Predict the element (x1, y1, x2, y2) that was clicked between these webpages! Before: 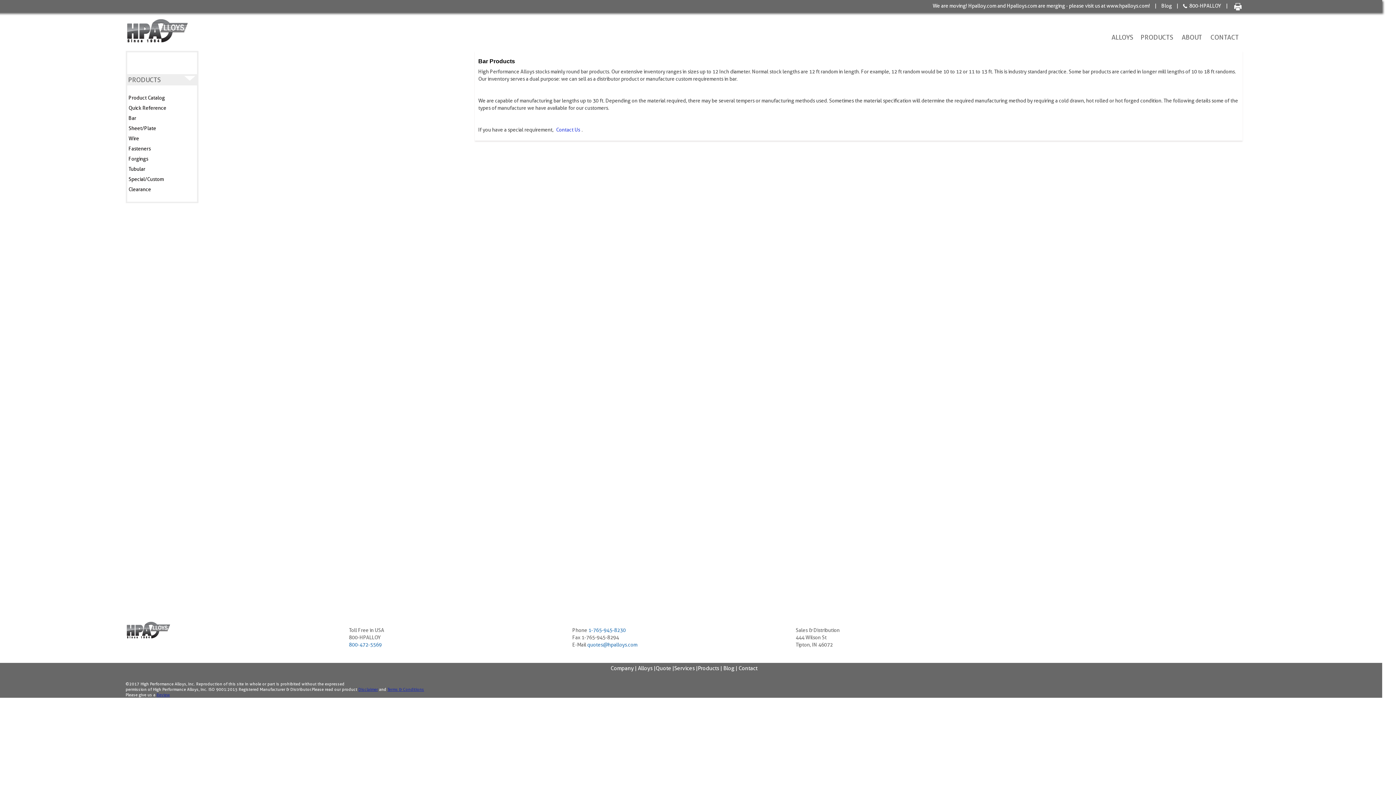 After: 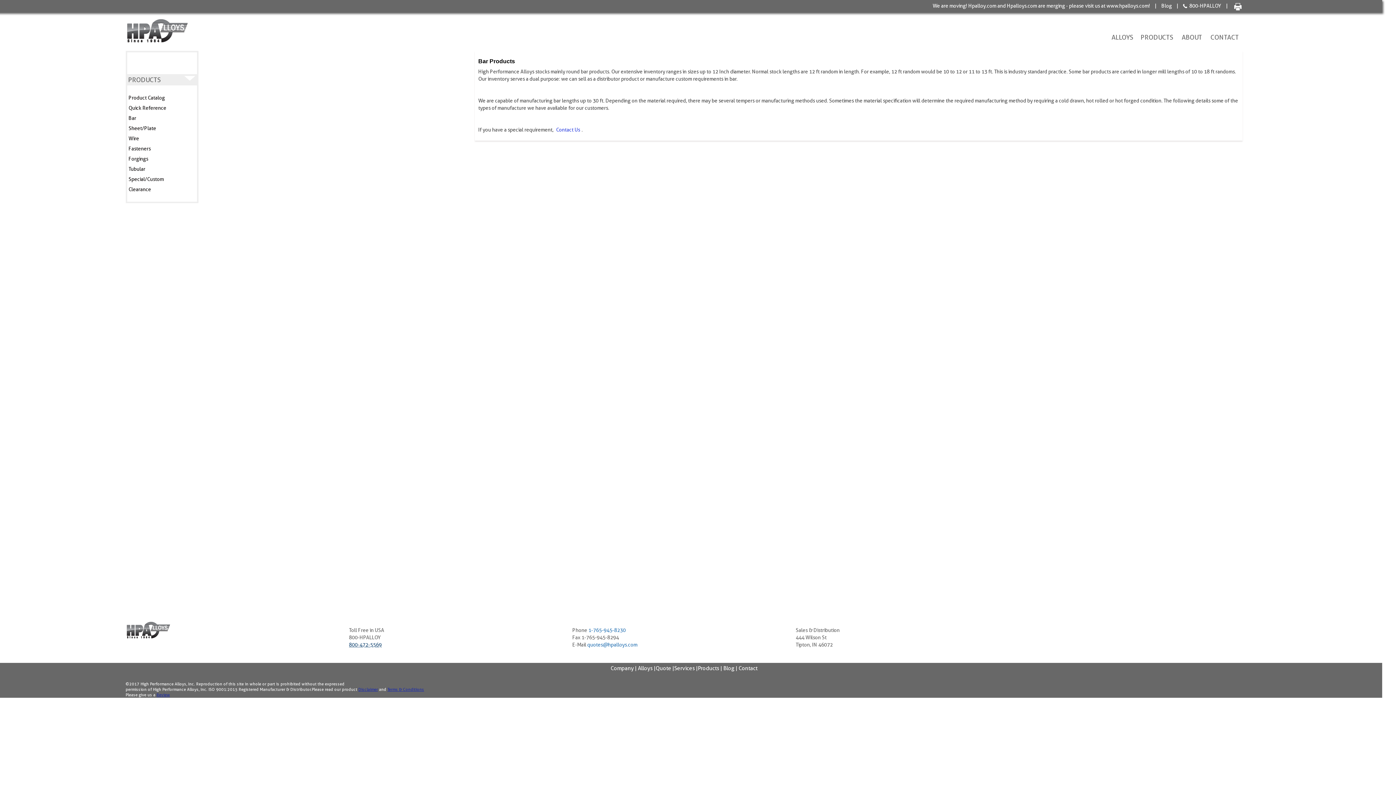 Action: bbox: (349, 642, 381, 648) label: 800-472-5569